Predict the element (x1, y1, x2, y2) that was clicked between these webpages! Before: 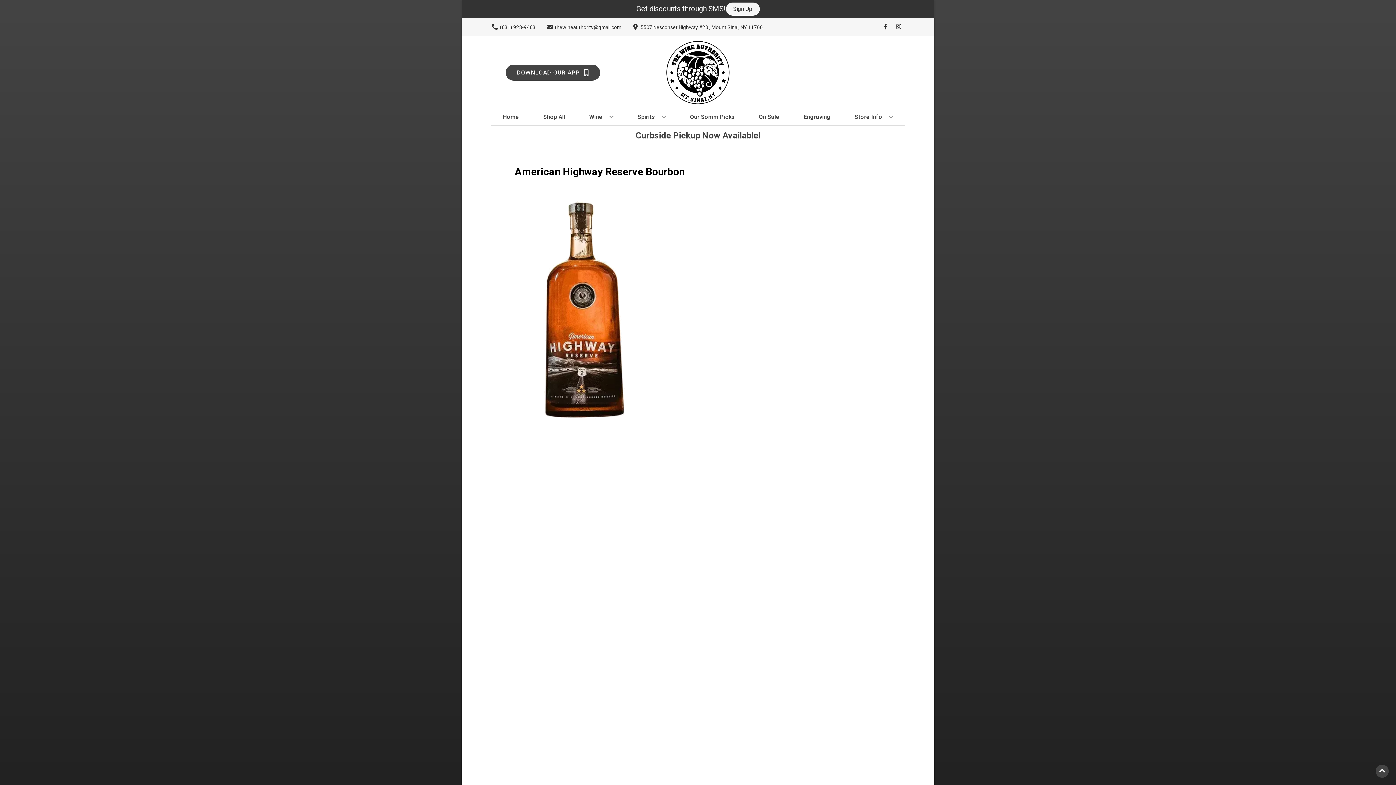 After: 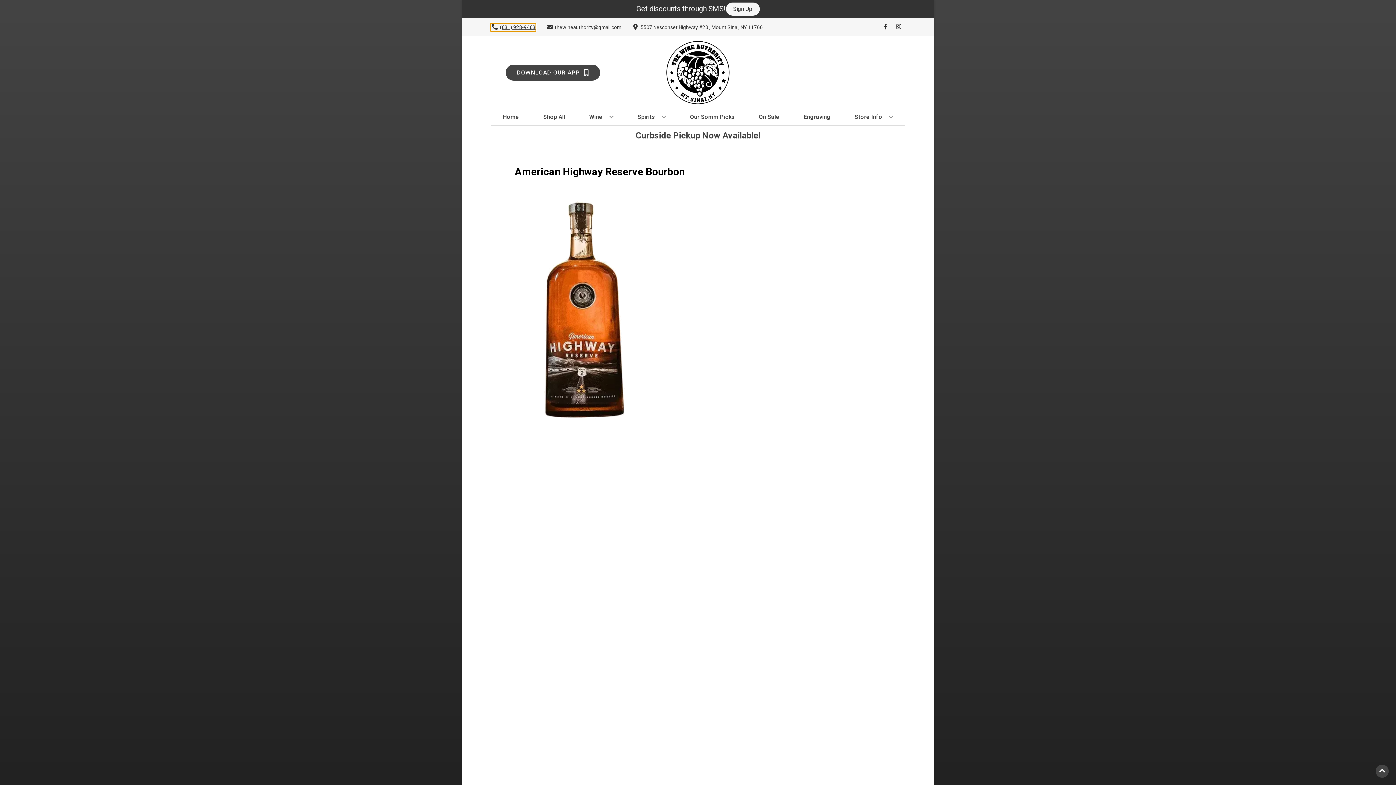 Action: bbox: (490, 23, 535, 31) label: Store number is (631) 928-9463 Clicking will open a link in a new tab